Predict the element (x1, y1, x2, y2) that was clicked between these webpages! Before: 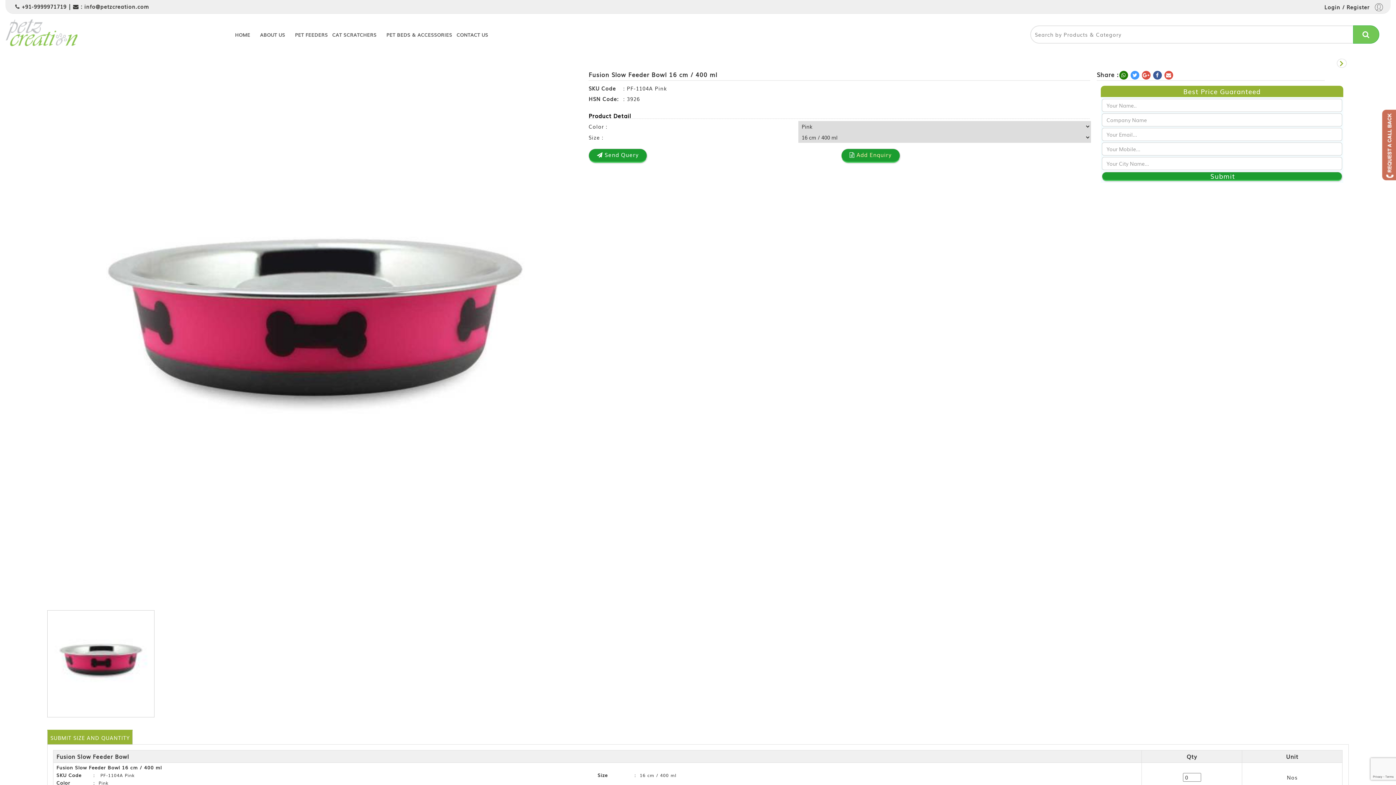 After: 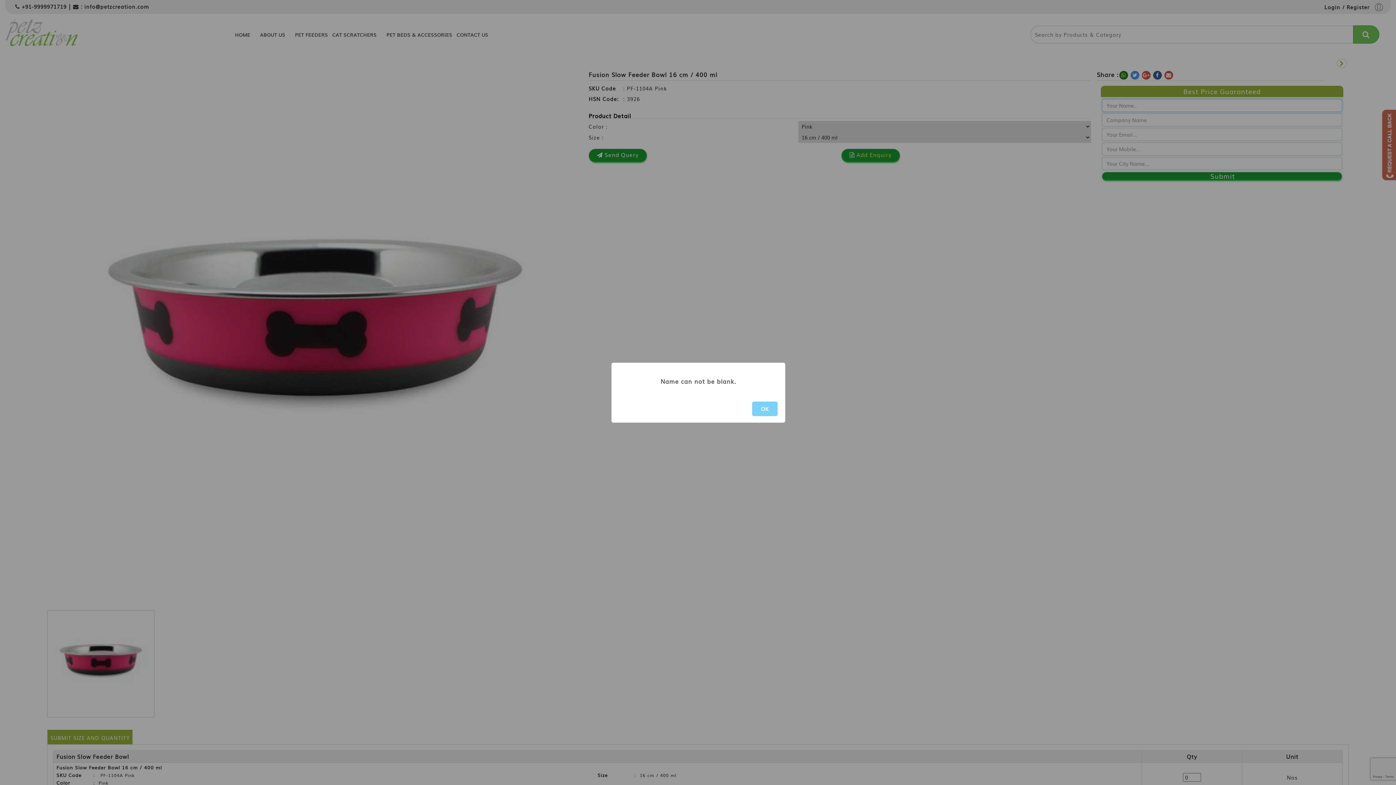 Action: bbox: (1102, 172, 1342, 181) label: Submit